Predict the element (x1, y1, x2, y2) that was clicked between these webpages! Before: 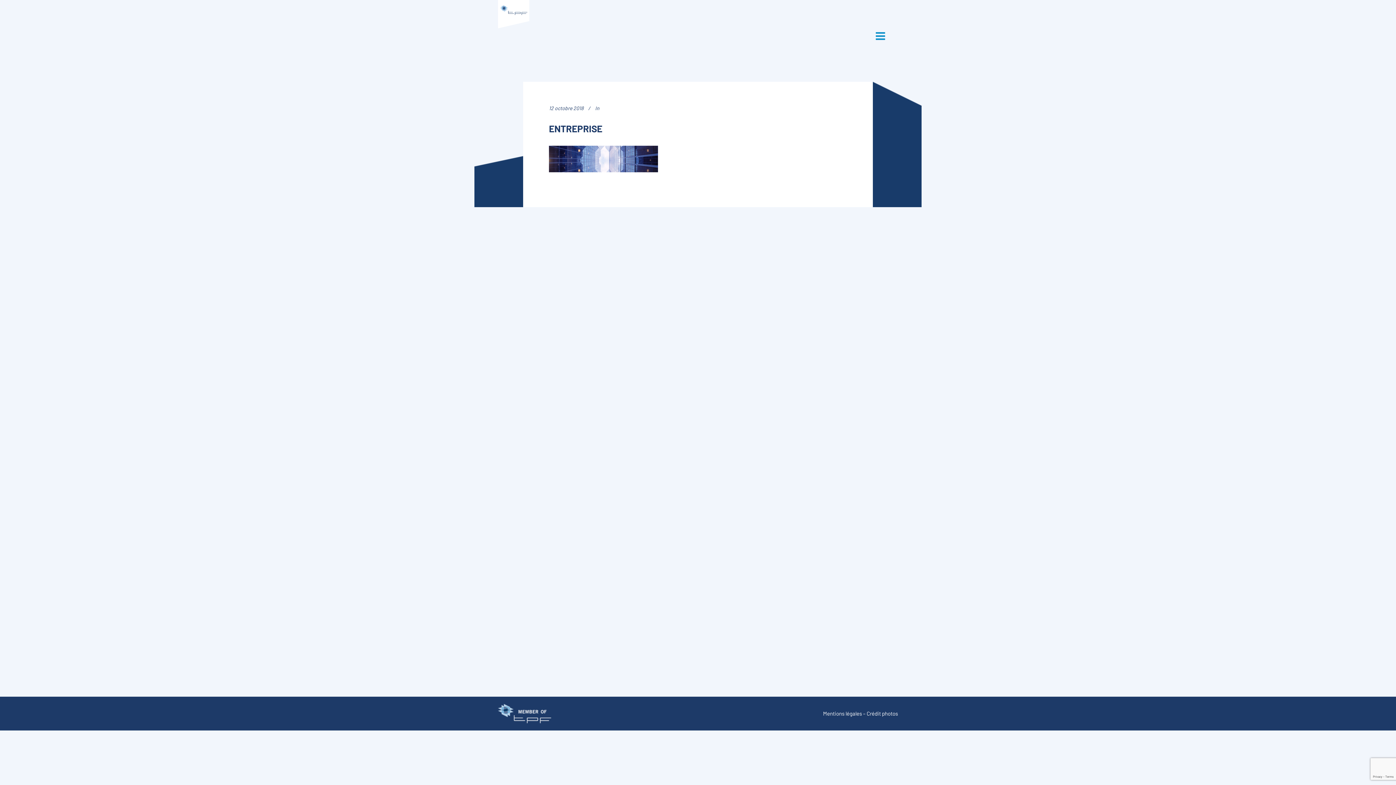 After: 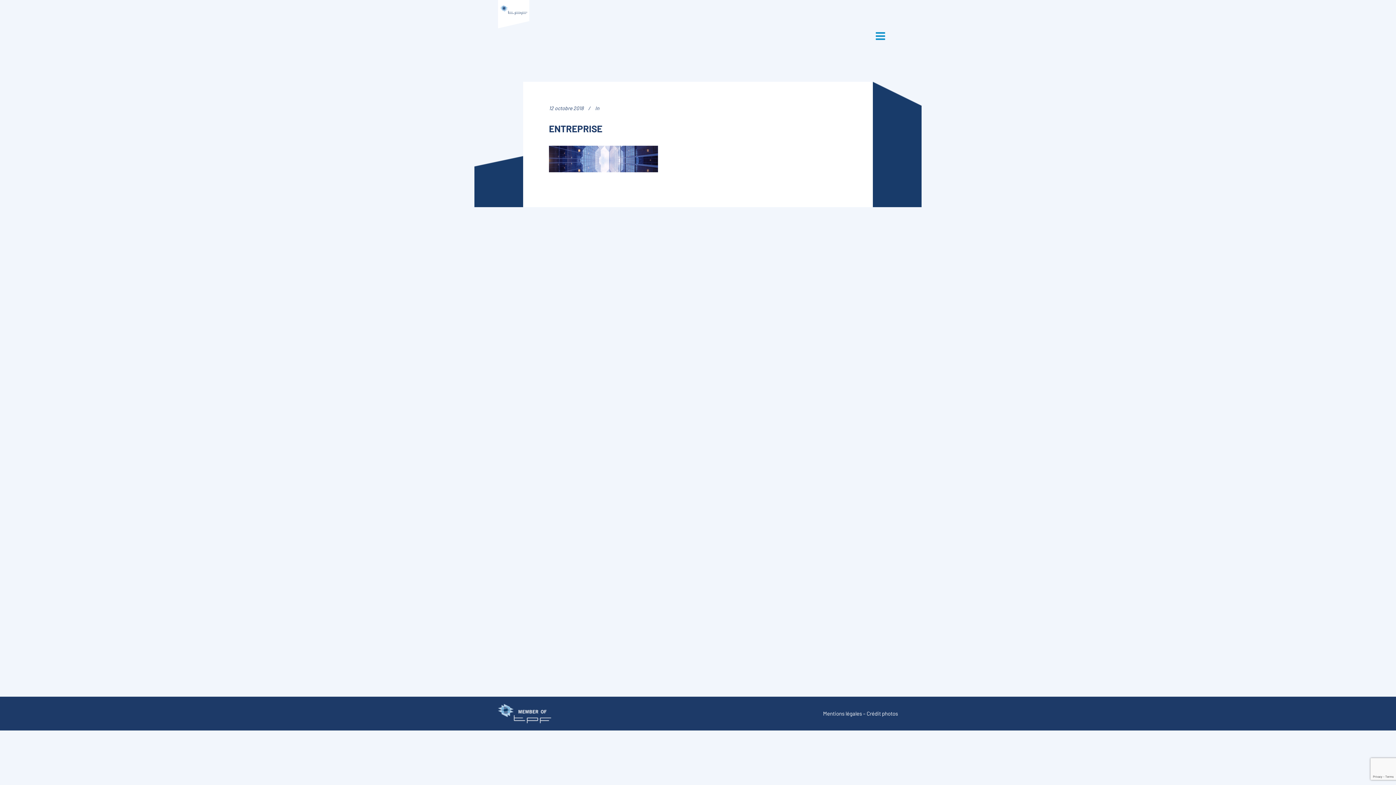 Action: bbox: (549, 122, 602, 134) label: ENTREPRISE